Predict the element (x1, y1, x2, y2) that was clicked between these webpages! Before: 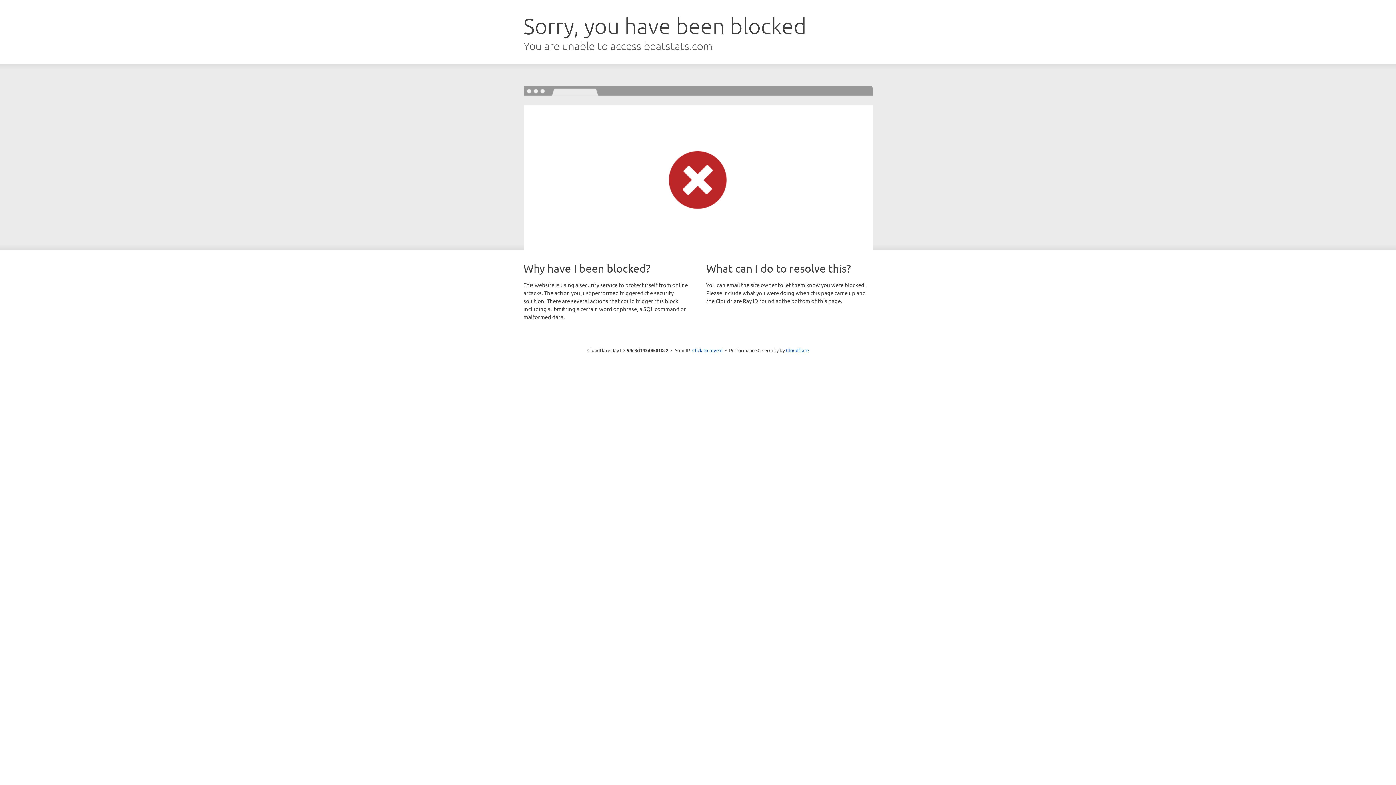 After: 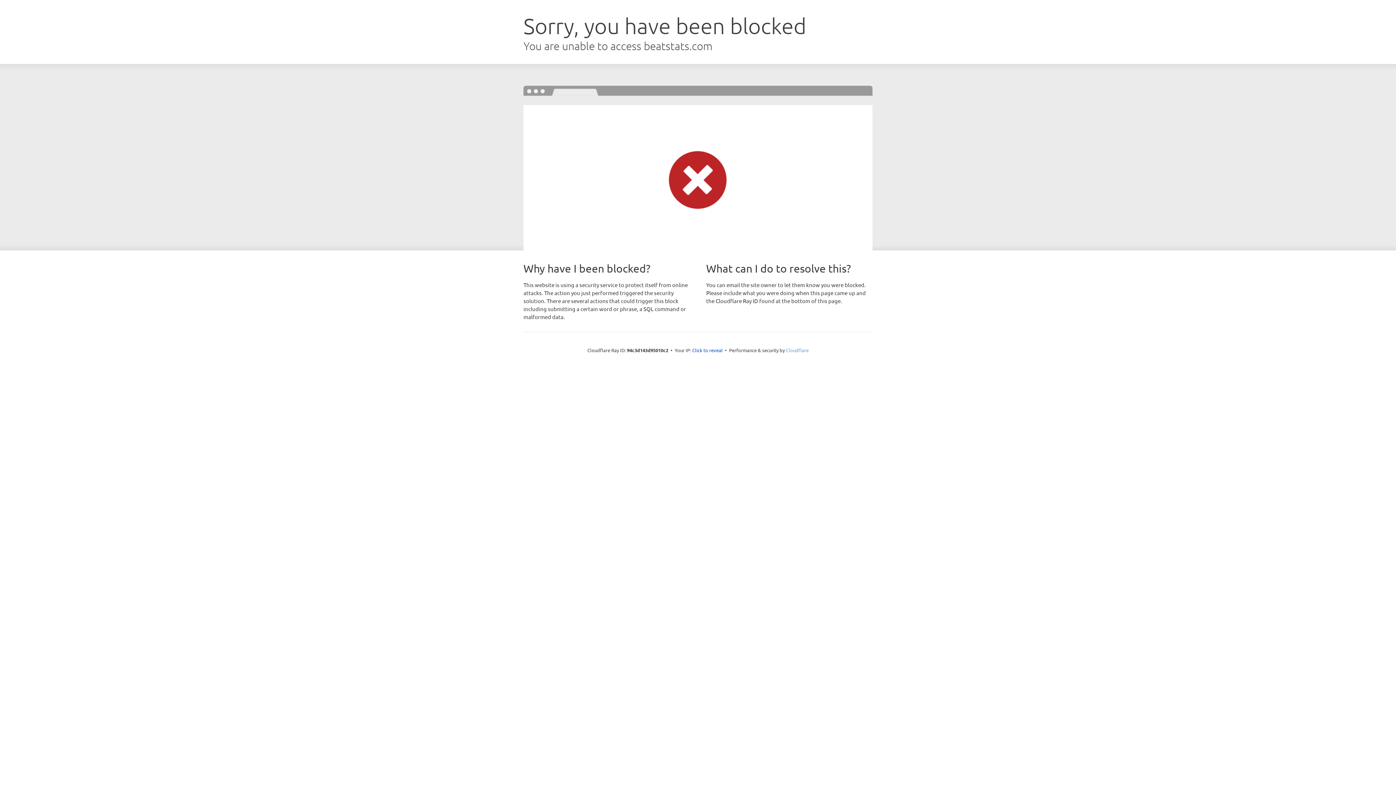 Action: bbox: (786, 347, 808, 353) label: Cloudflare